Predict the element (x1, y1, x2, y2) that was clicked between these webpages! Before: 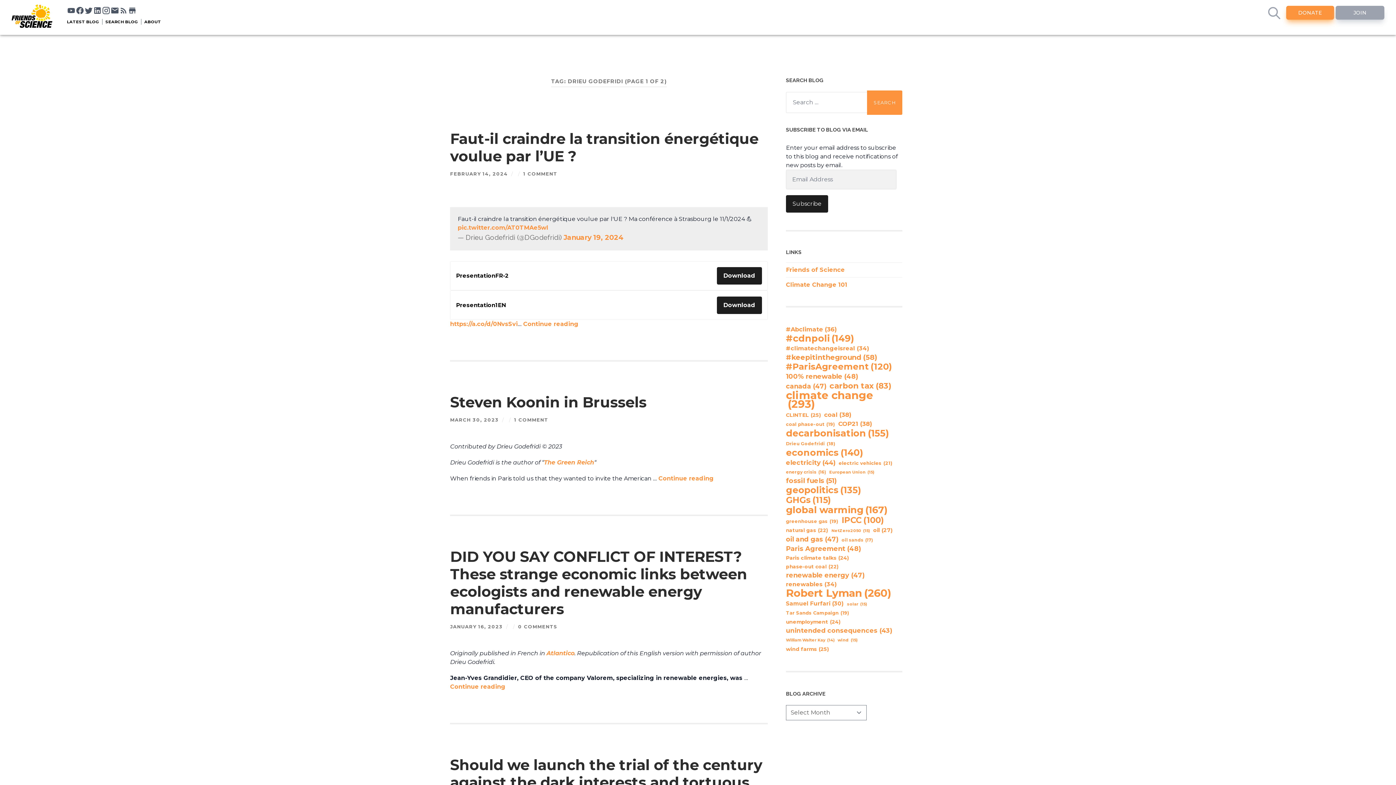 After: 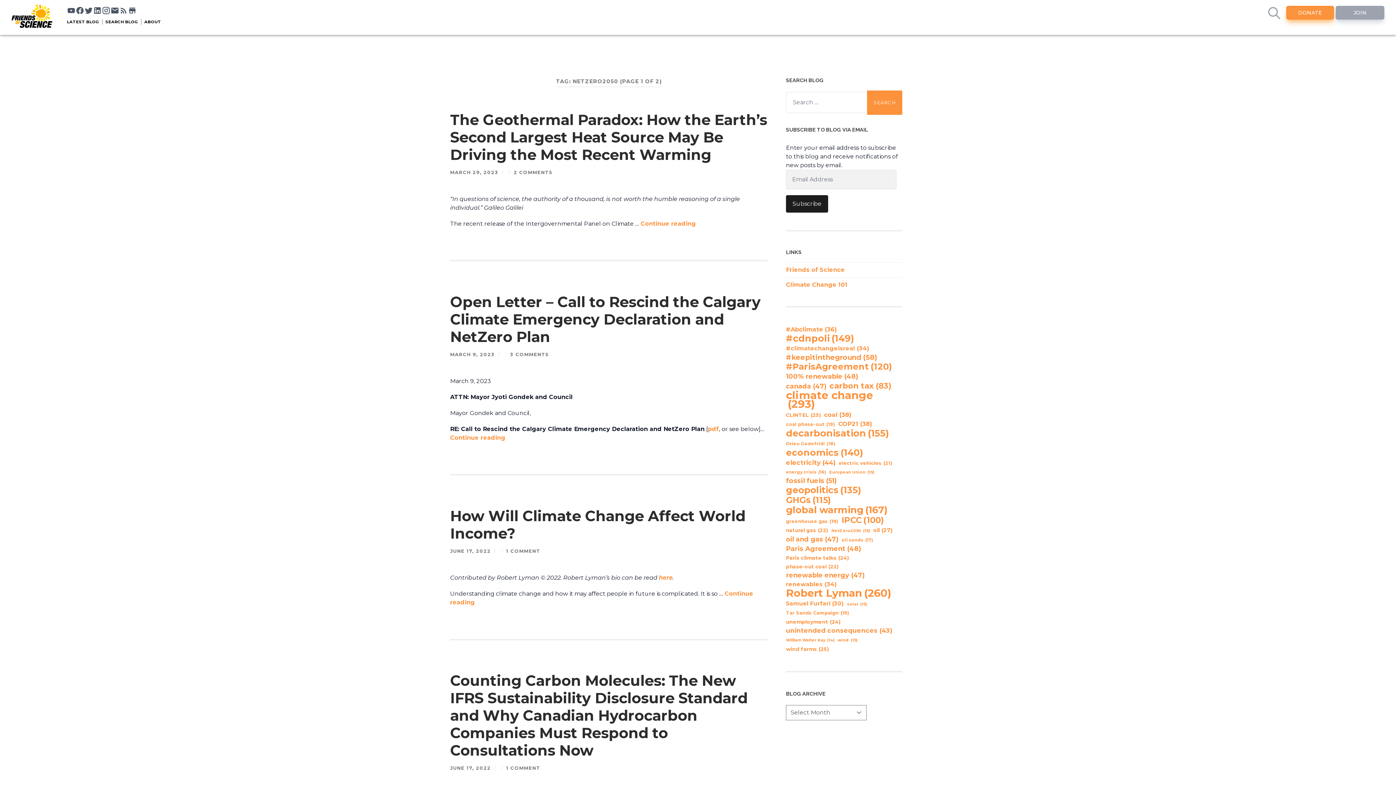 Action: label: NetZero2050 (15 items) bbox: (831, 526, 870, 535)